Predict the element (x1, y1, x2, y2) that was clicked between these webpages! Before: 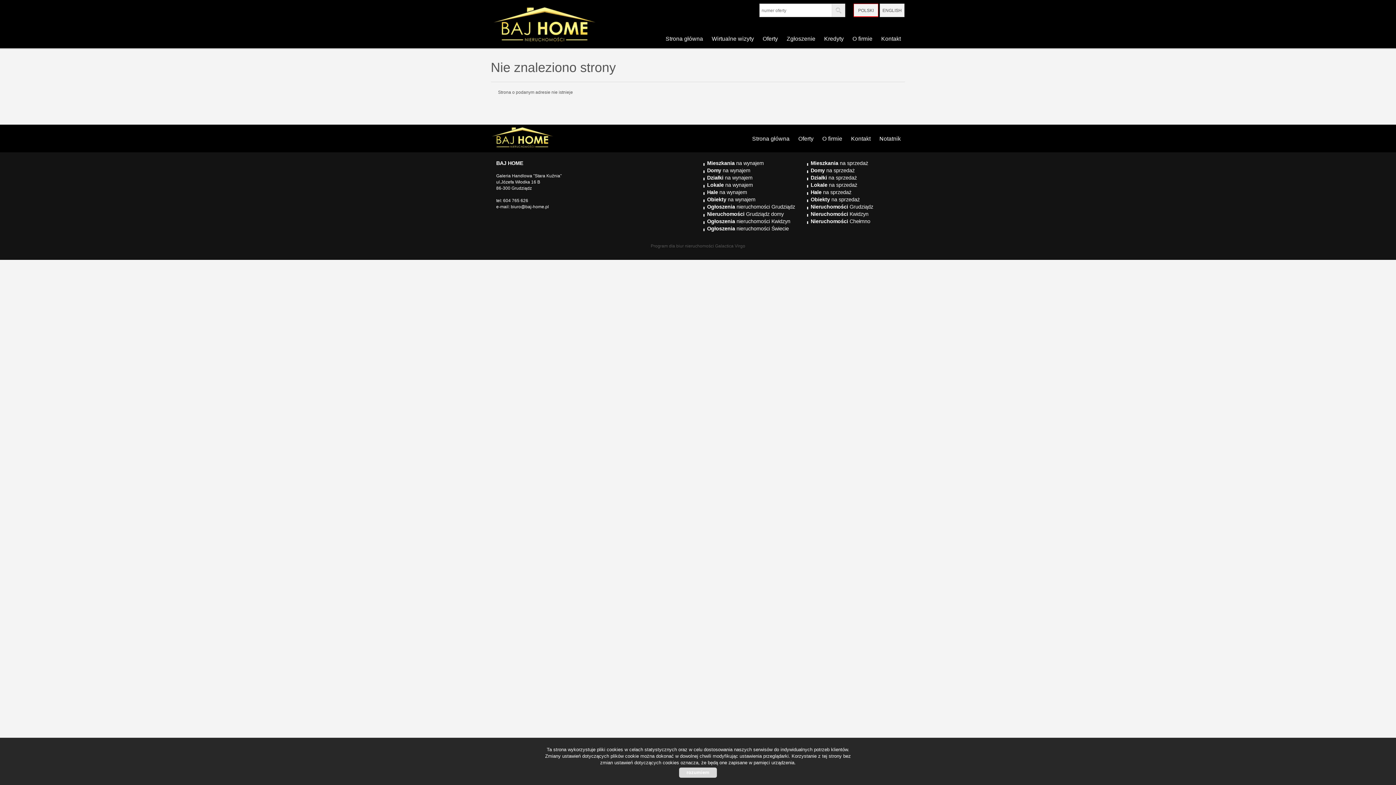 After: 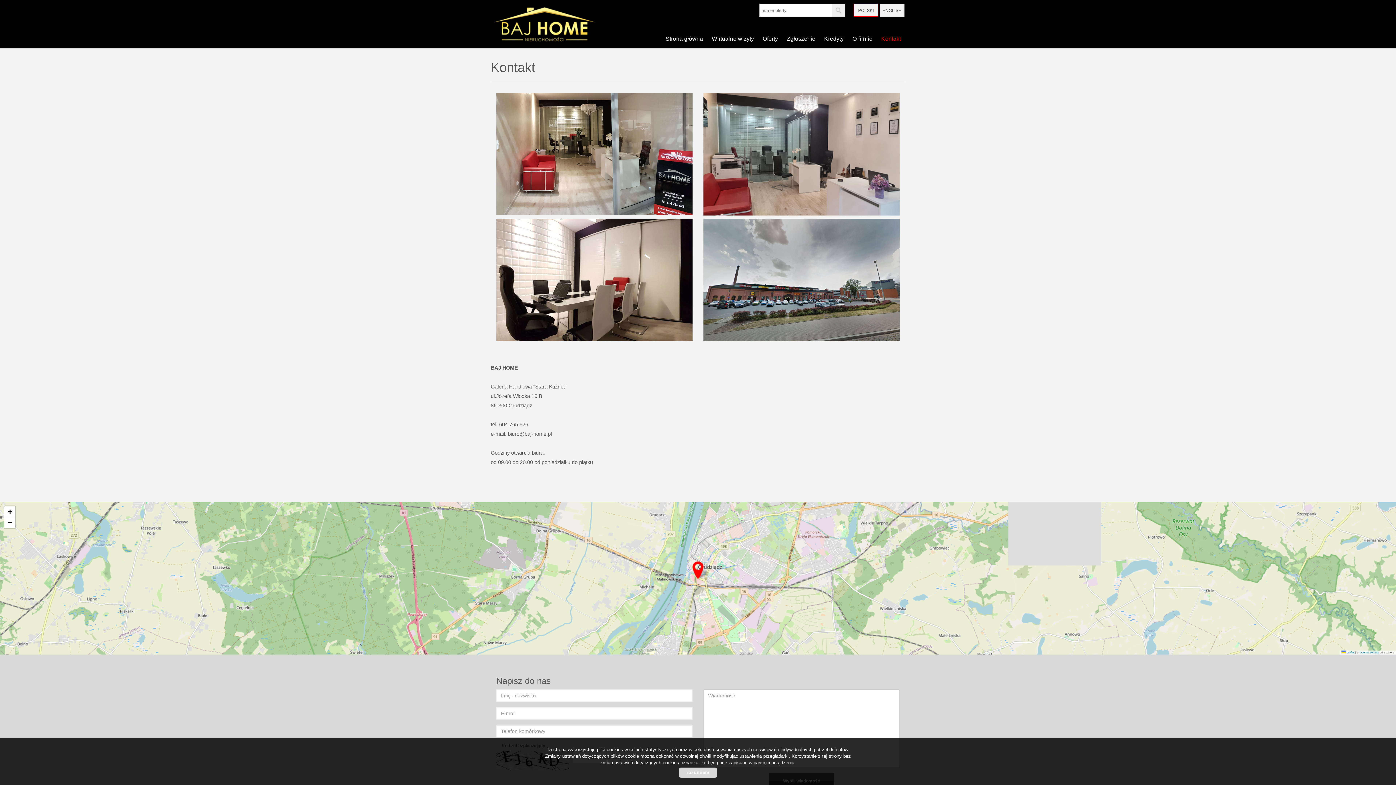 Action: bbox: (847, 124, 874, 153) label: Kontakt